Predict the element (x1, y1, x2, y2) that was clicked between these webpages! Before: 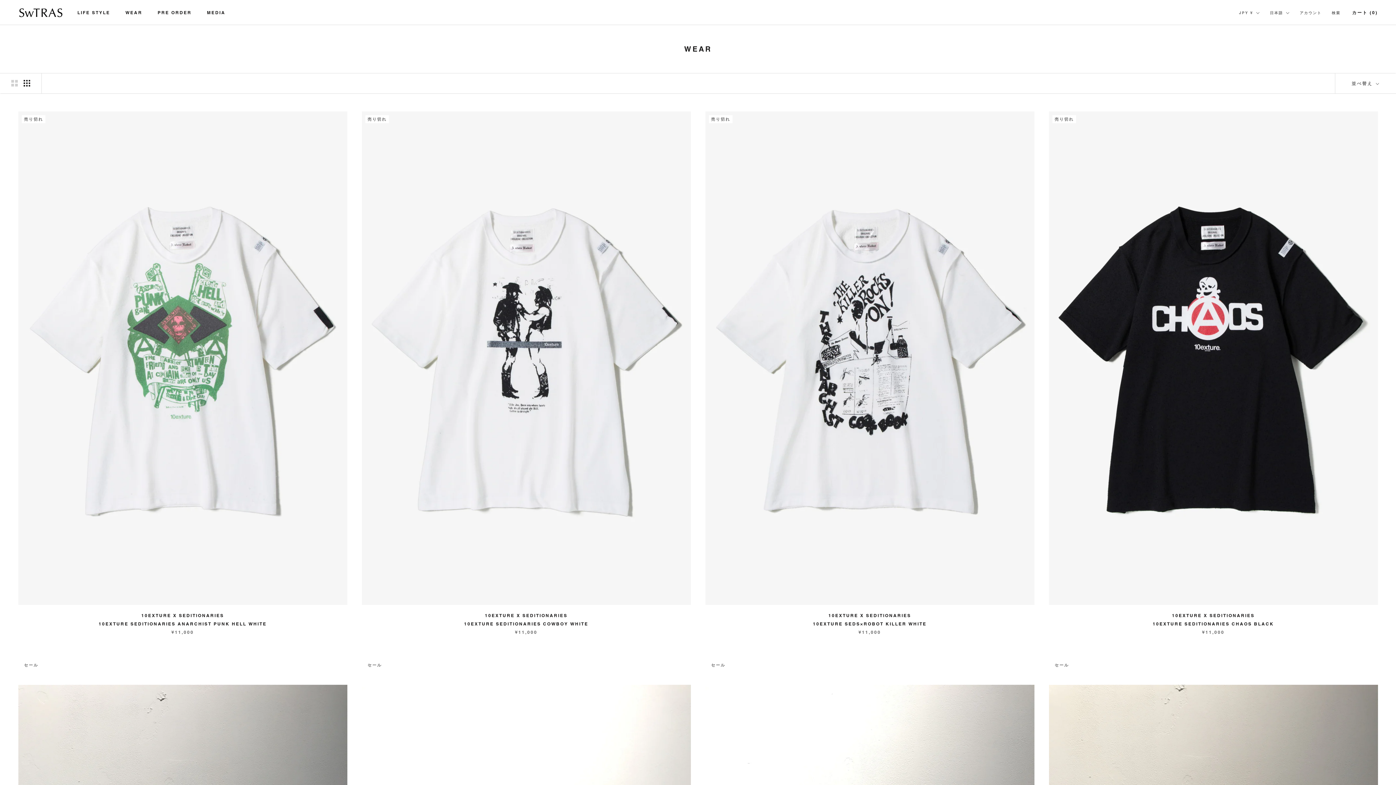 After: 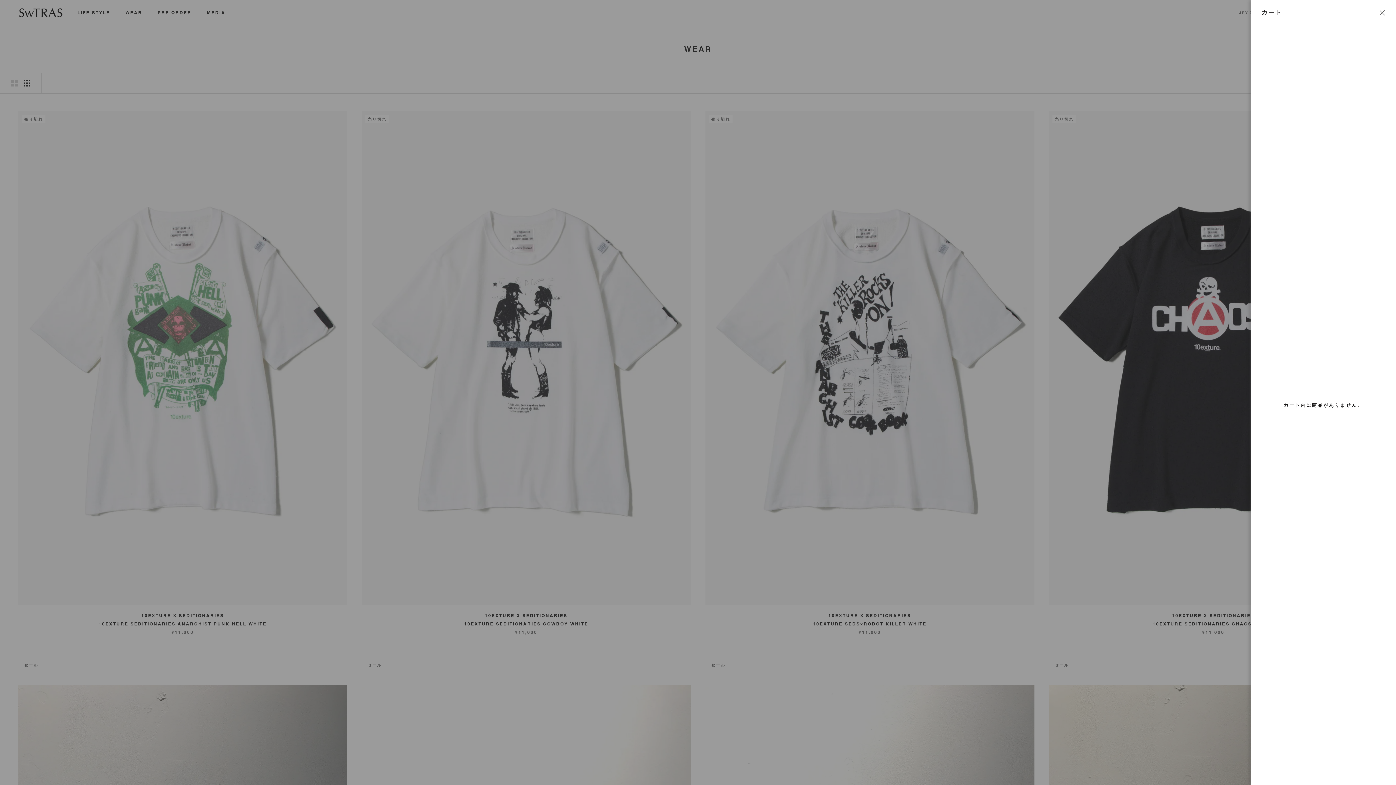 Action: bbox: (1352, 9, 1378, 15) label: カートを開く